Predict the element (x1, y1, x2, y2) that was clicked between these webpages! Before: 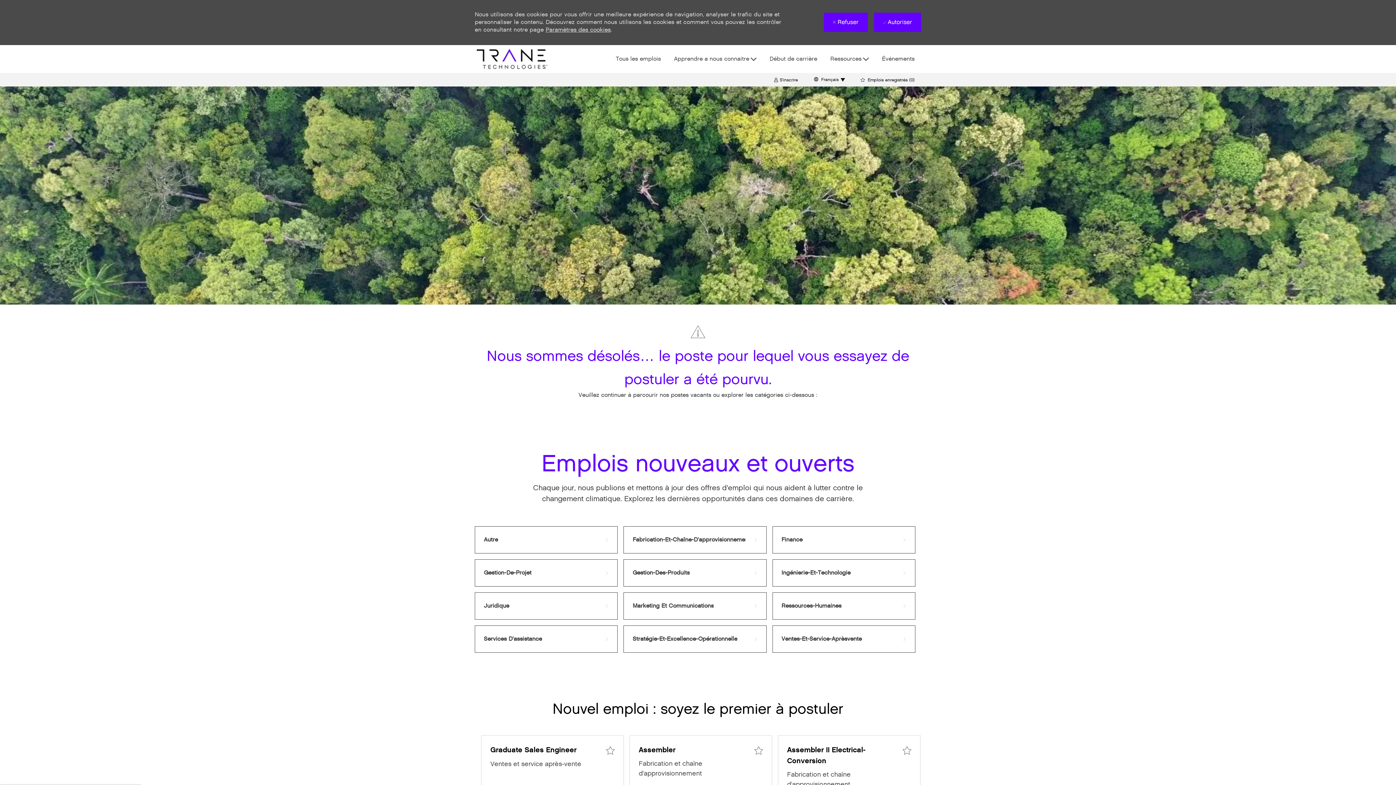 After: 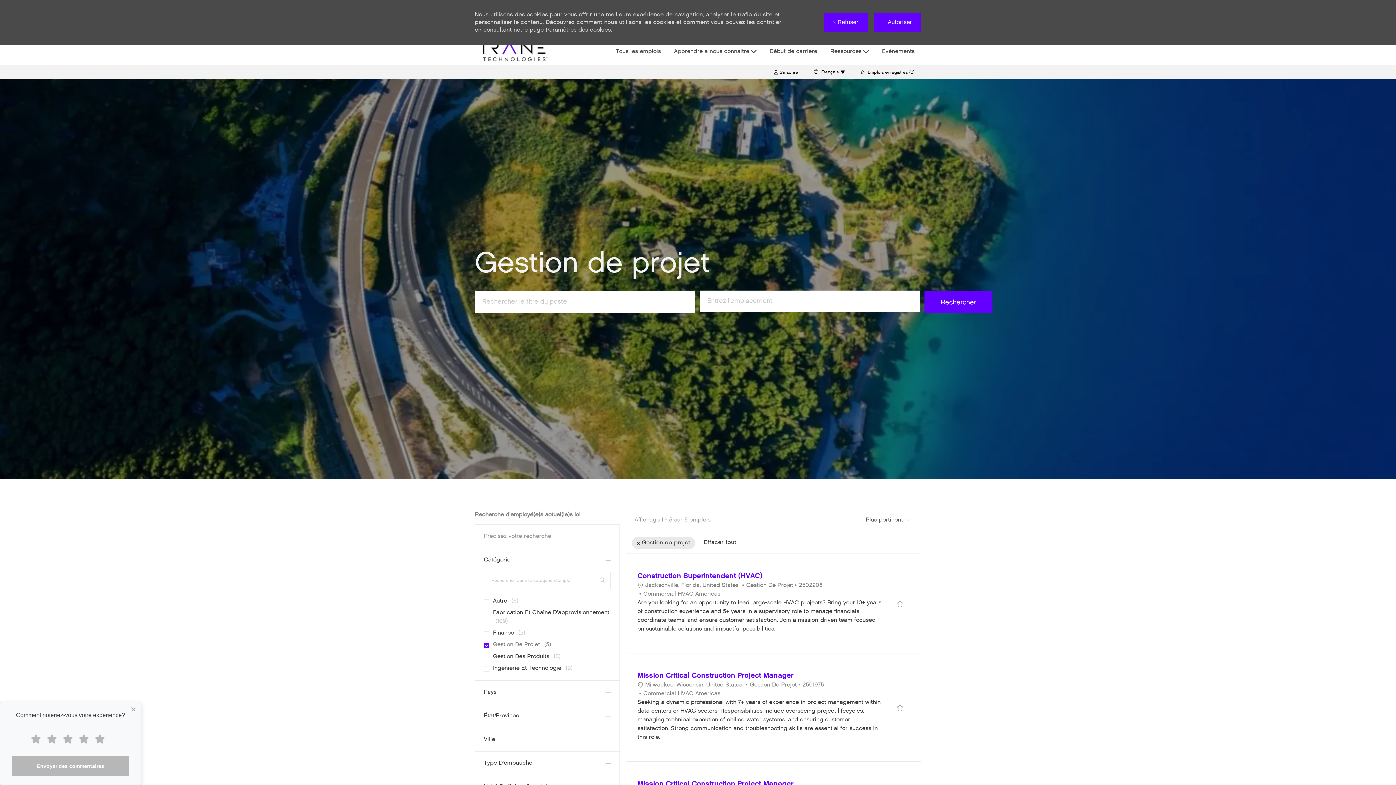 Action: label: Gestion-De-Projet bbox: (484, 568, 608, 577)